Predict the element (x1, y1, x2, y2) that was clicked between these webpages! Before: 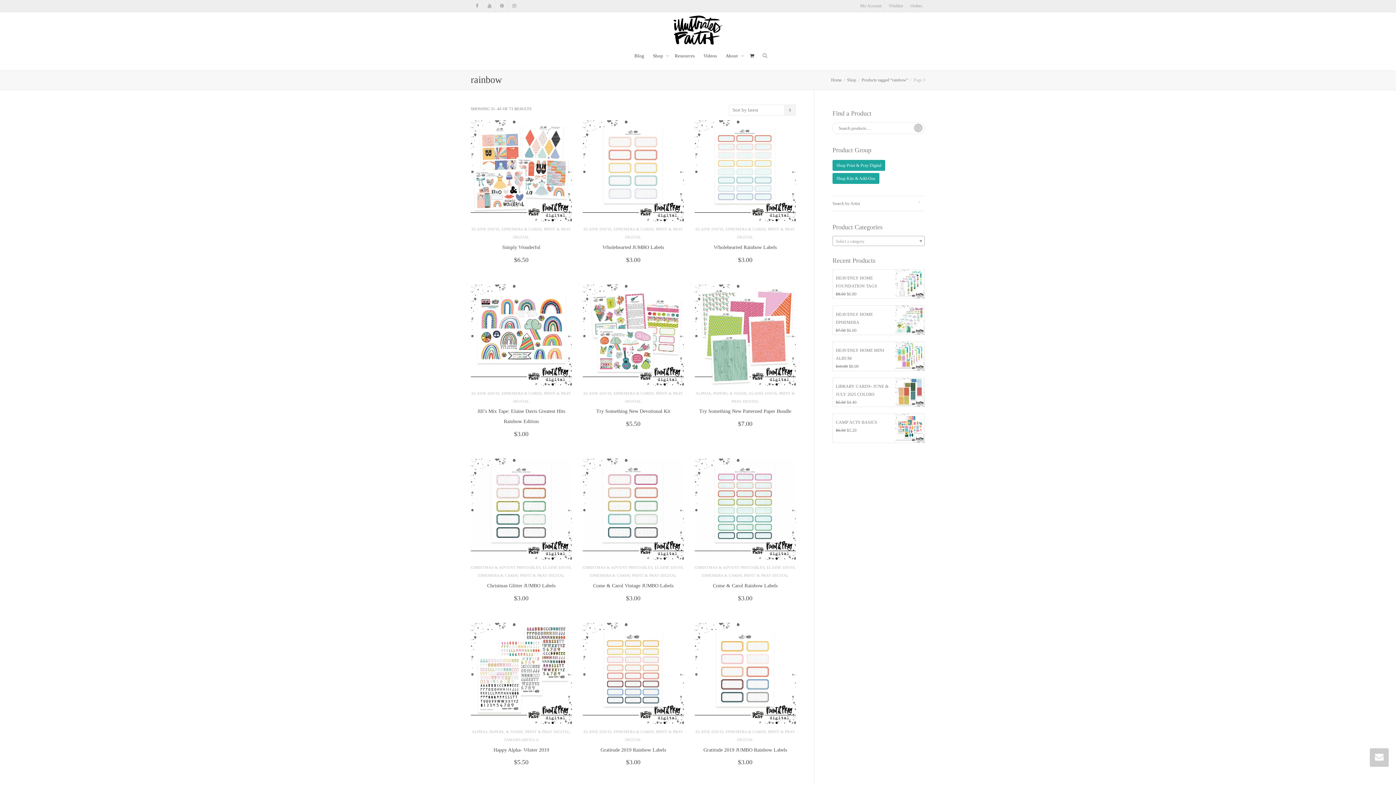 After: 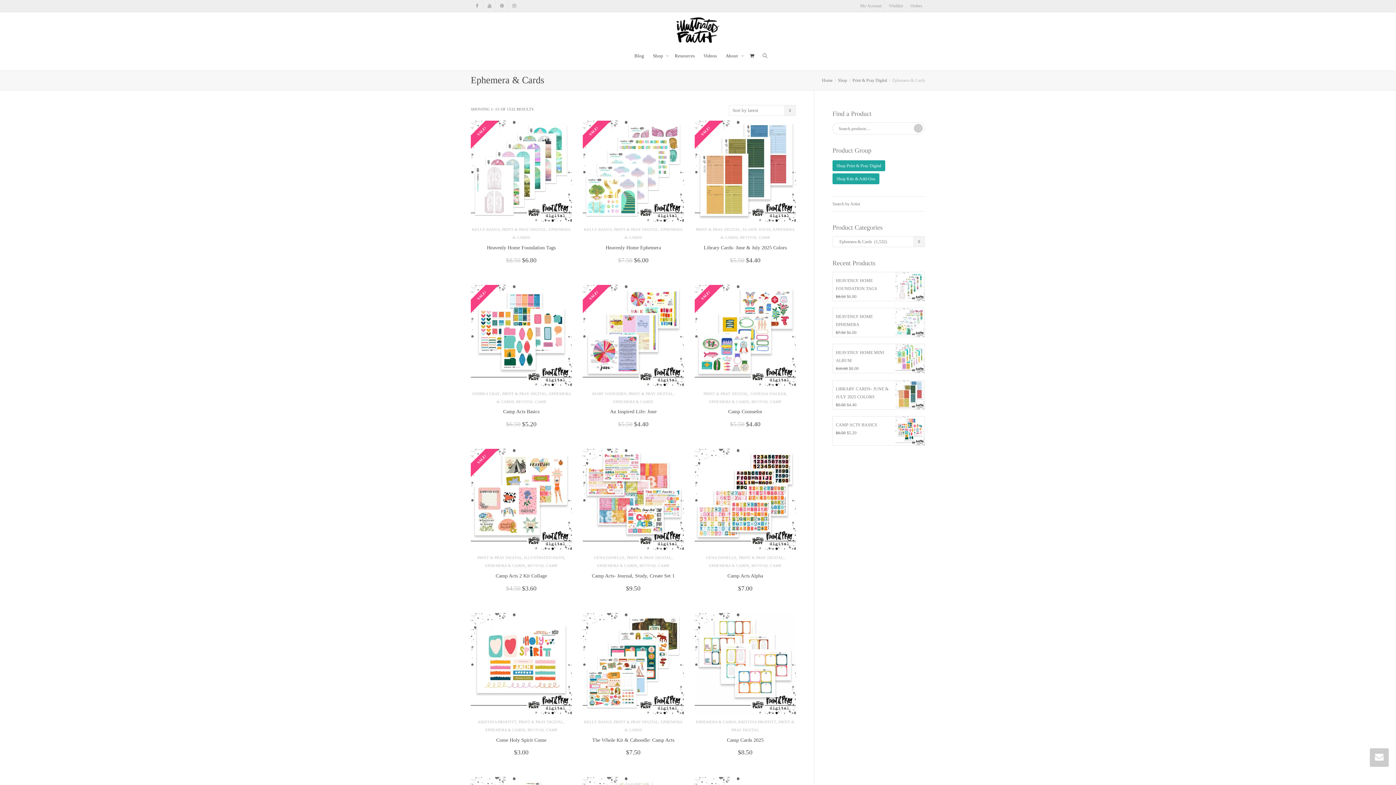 Action: label: EPHEMERA & CARDS bbox: (613, 729, 653, 734)